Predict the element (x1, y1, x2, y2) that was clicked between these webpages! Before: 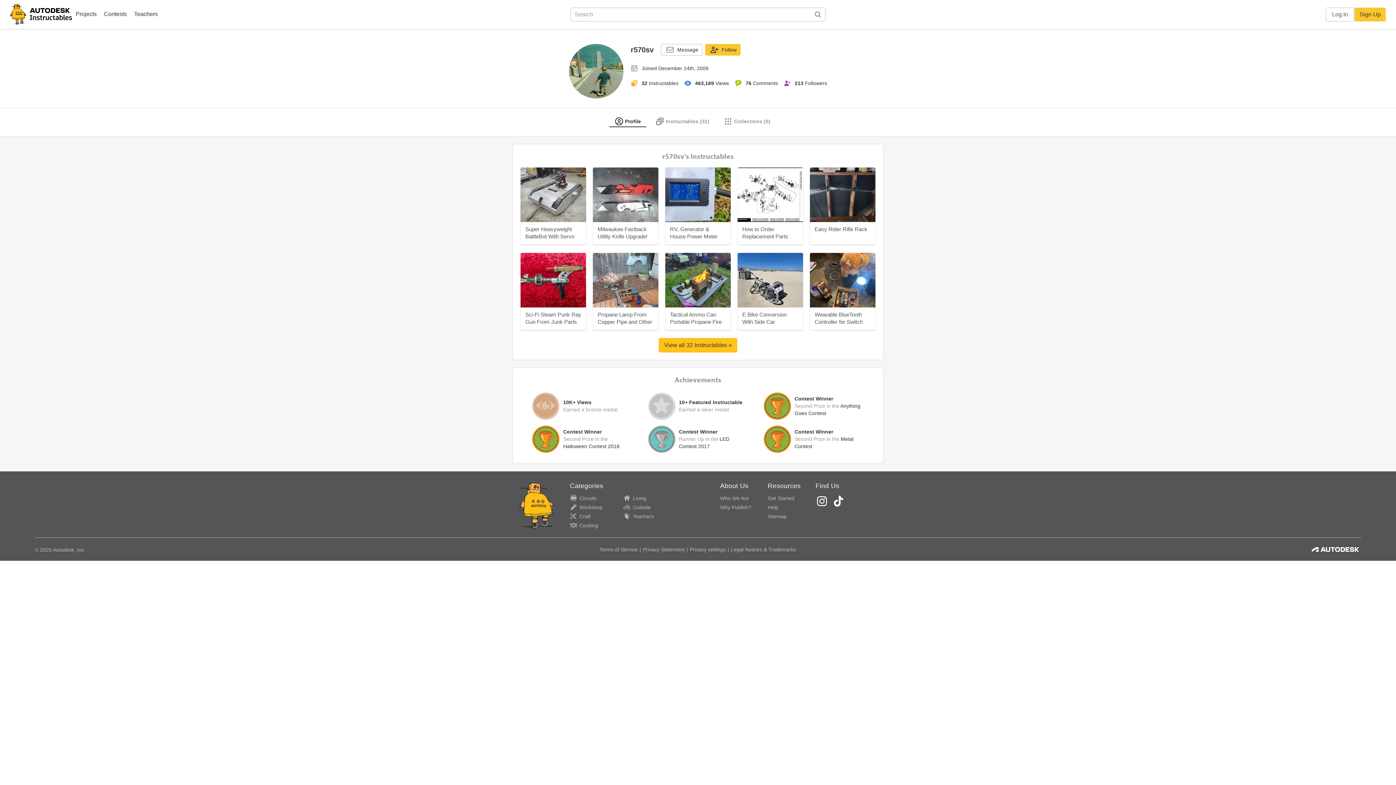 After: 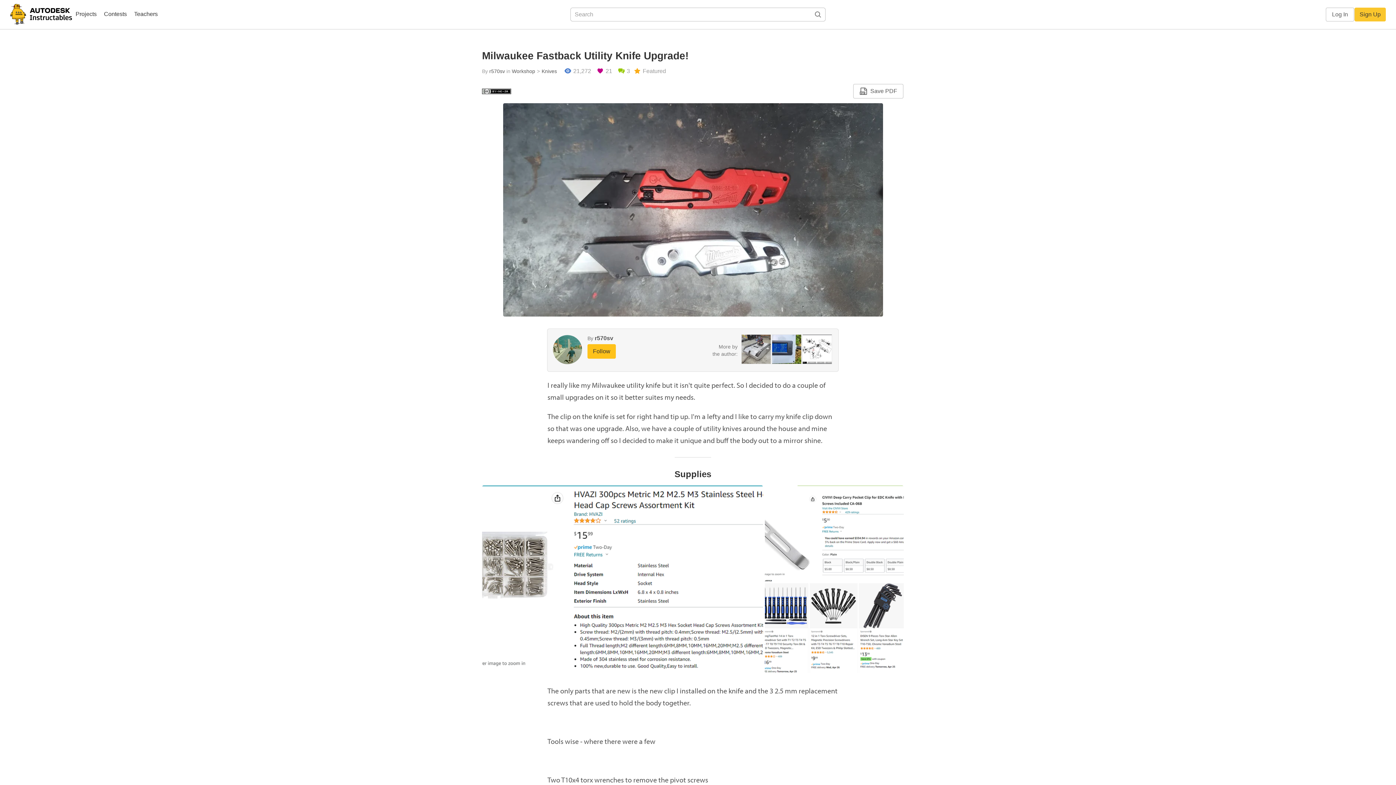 Action: bbox: (593, 191, 658, 197)